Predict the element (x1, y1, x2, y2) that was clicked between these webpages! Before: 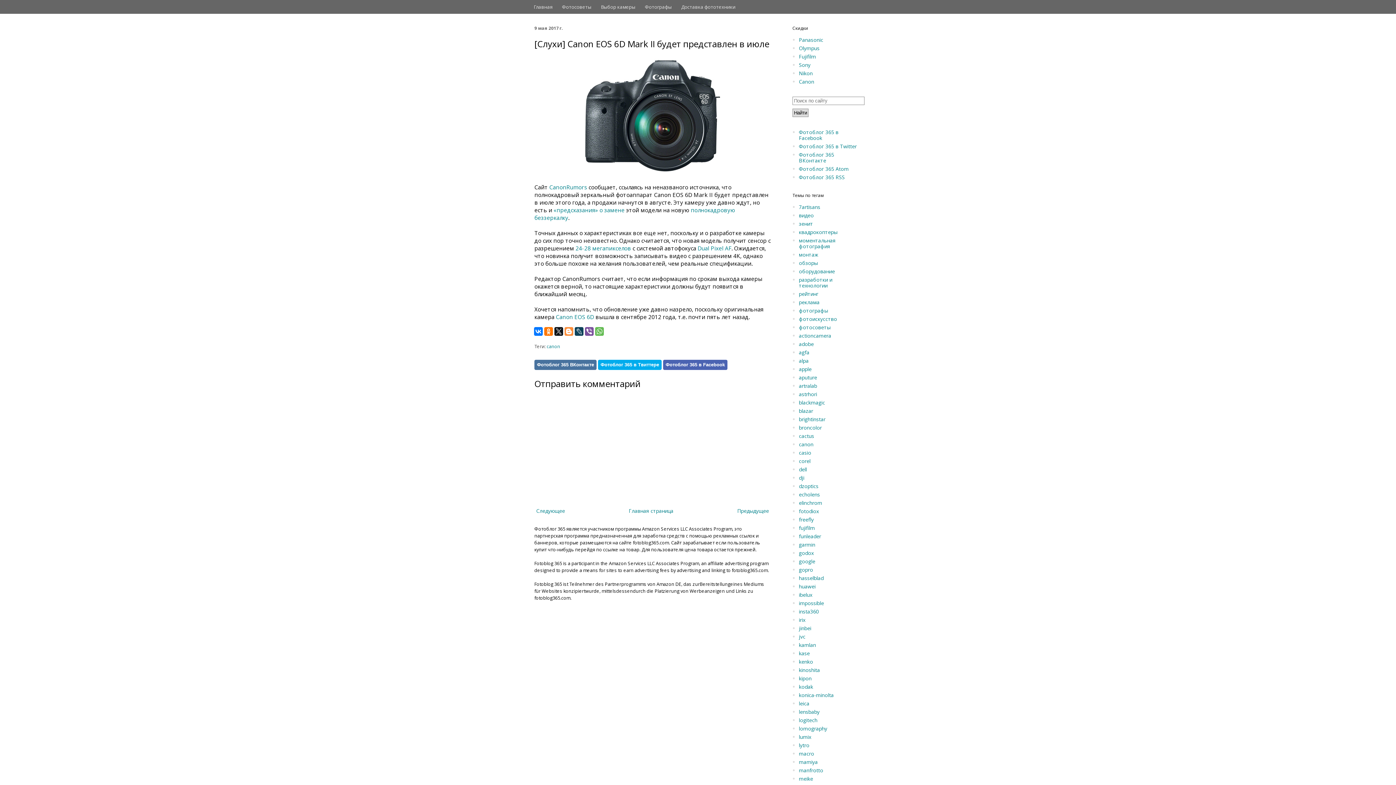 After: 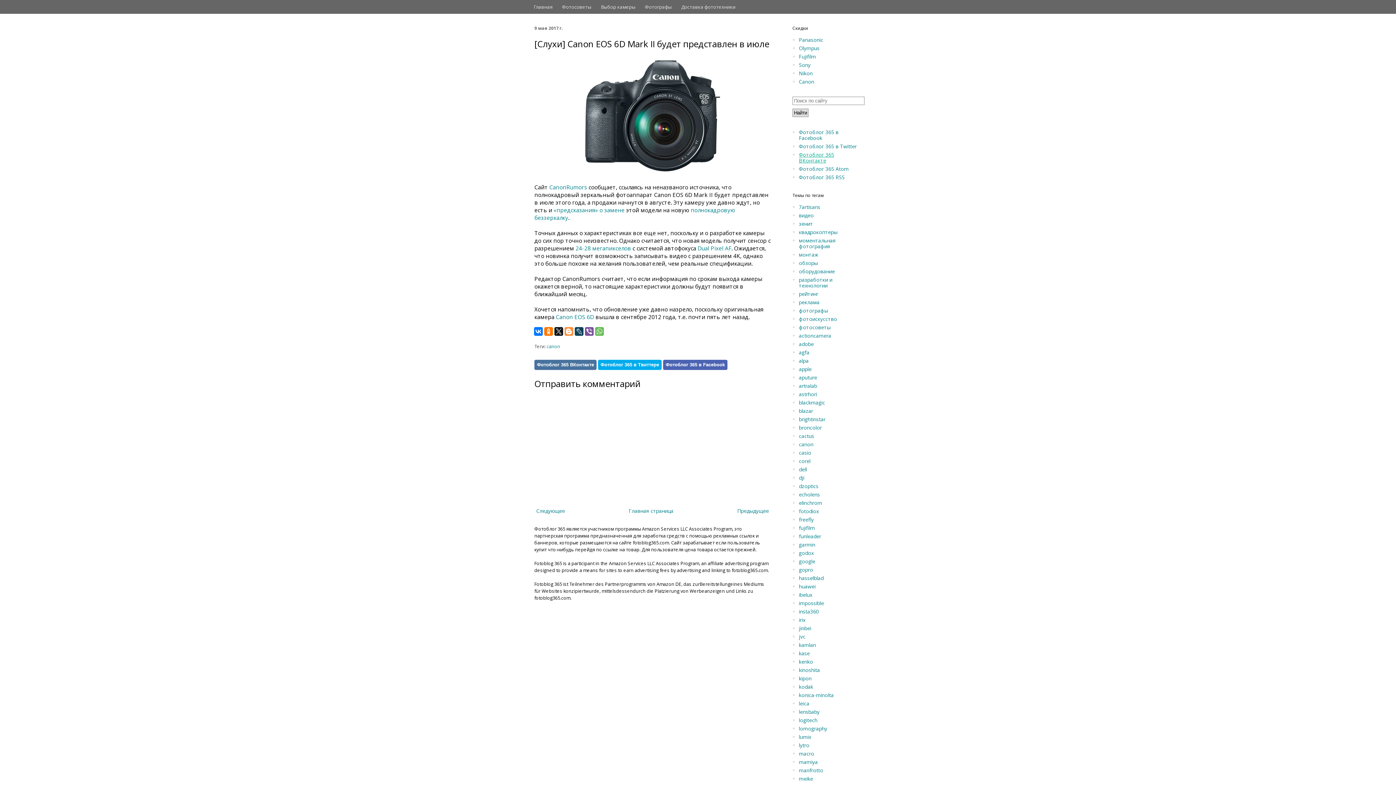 Action: bbox: (799, 151, 834, 163) label: Фотоблог 365 ВКонтакте